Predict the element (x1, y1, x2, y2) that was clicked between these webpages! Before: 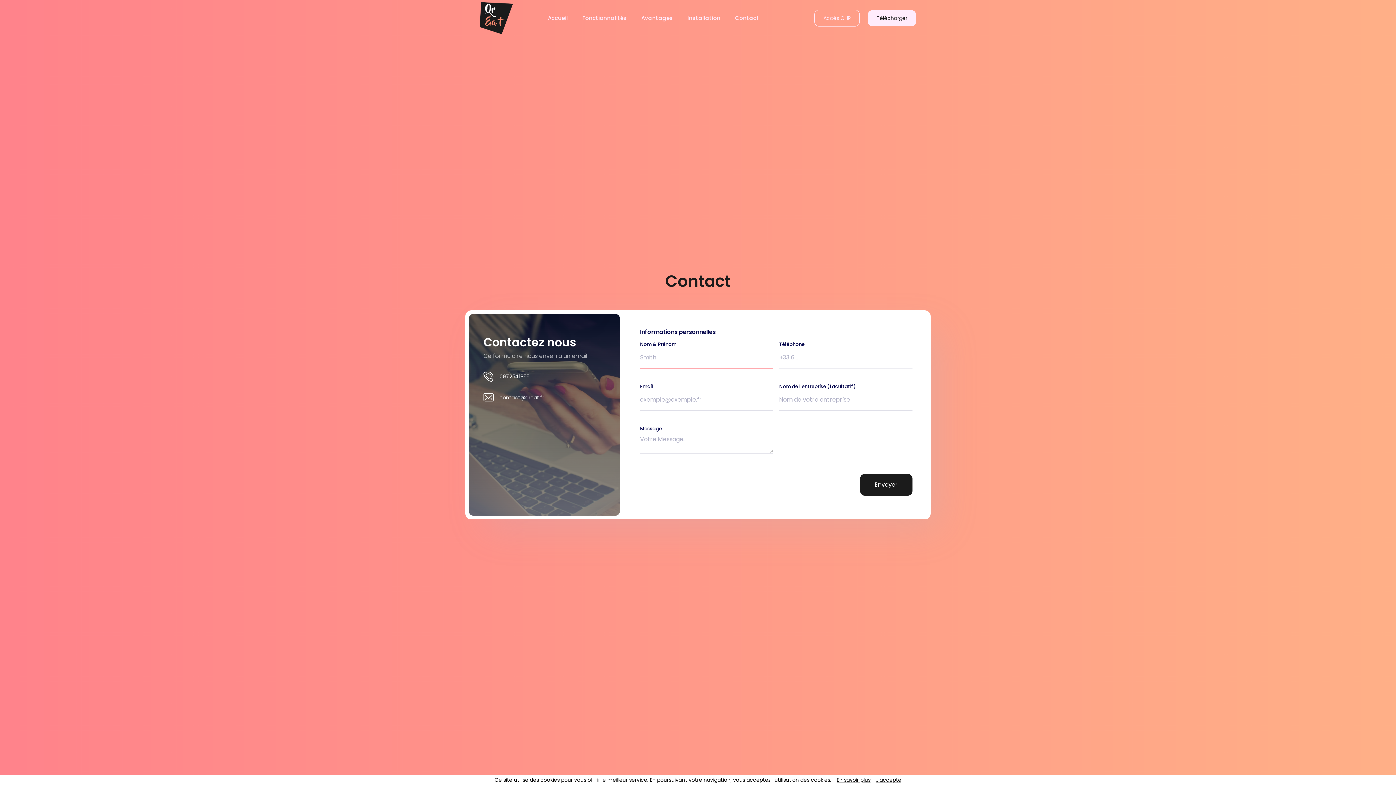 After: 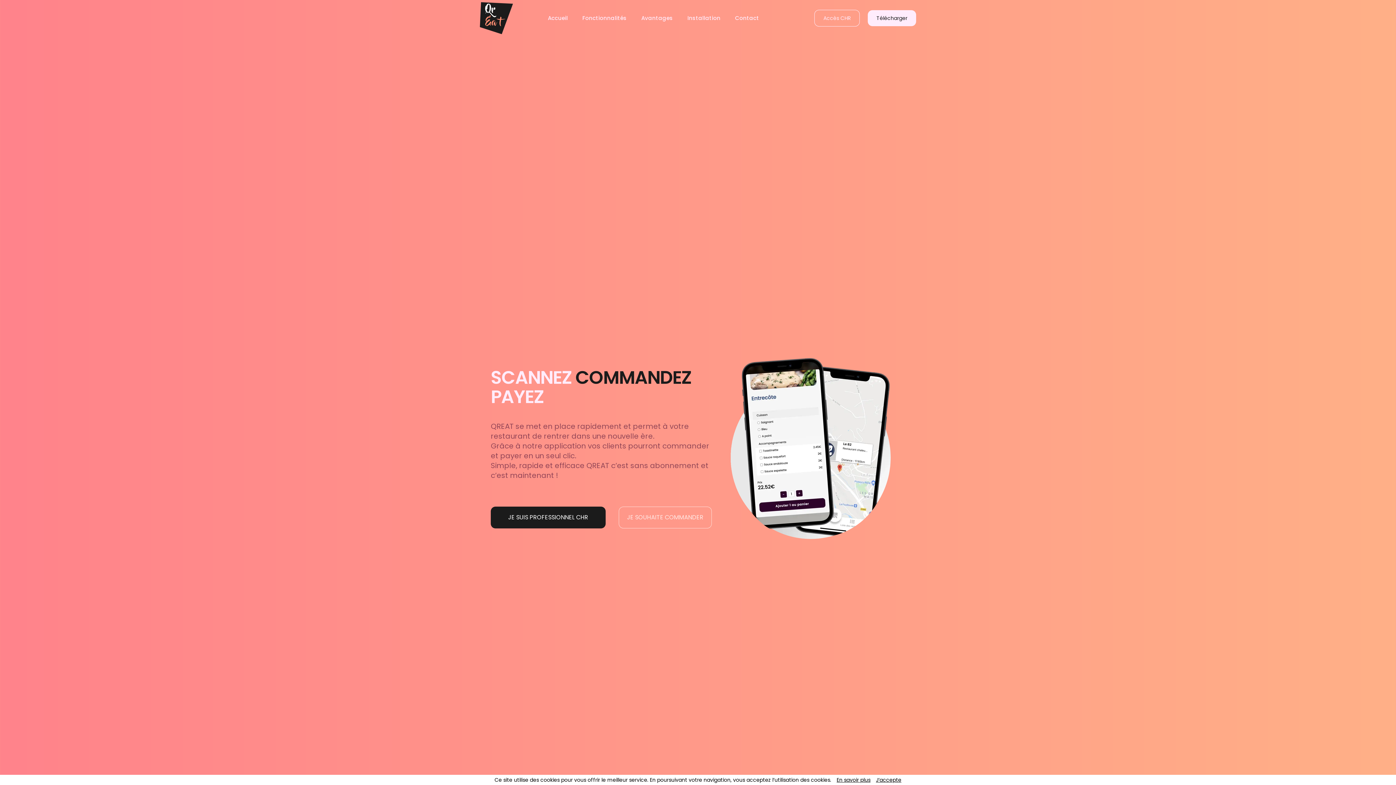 Action: bbox: (480, 2, 518, 34)